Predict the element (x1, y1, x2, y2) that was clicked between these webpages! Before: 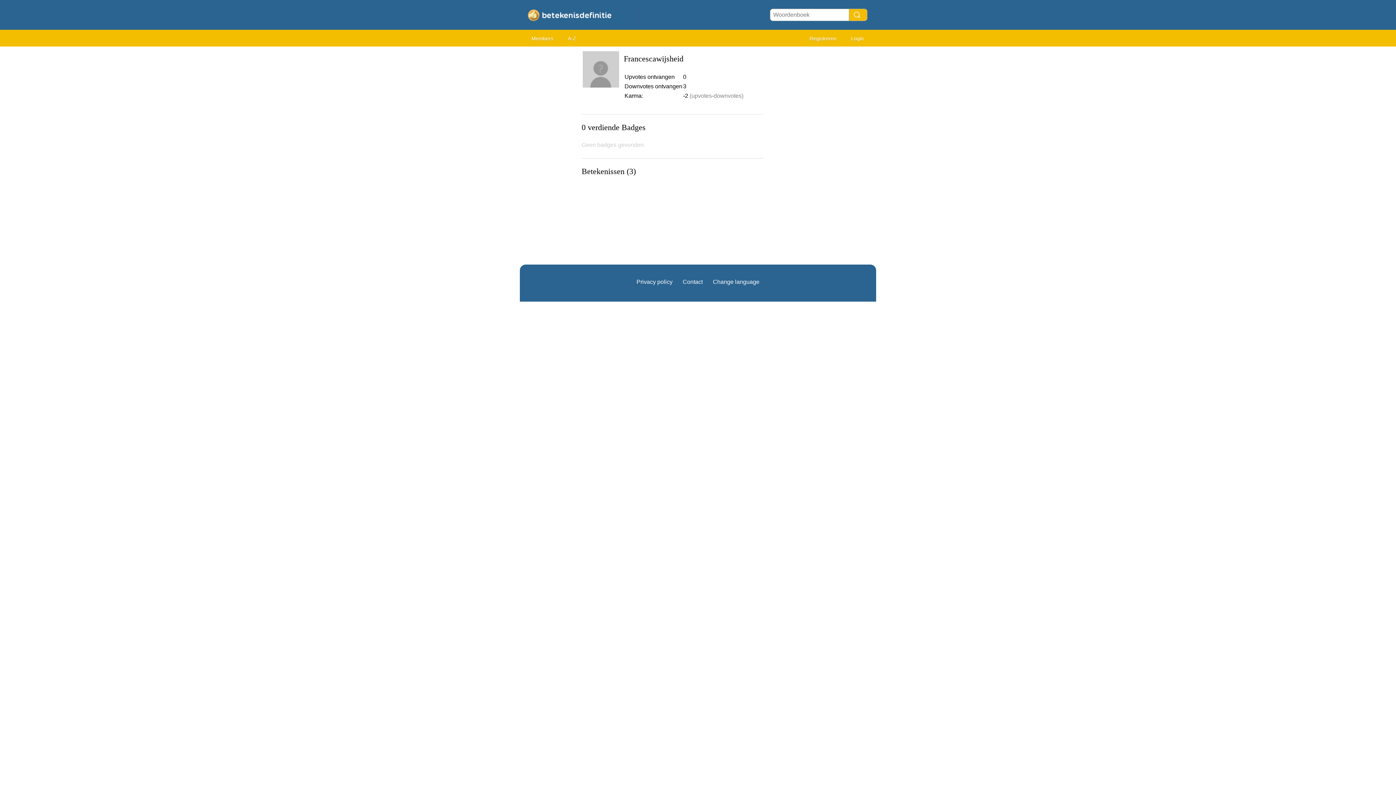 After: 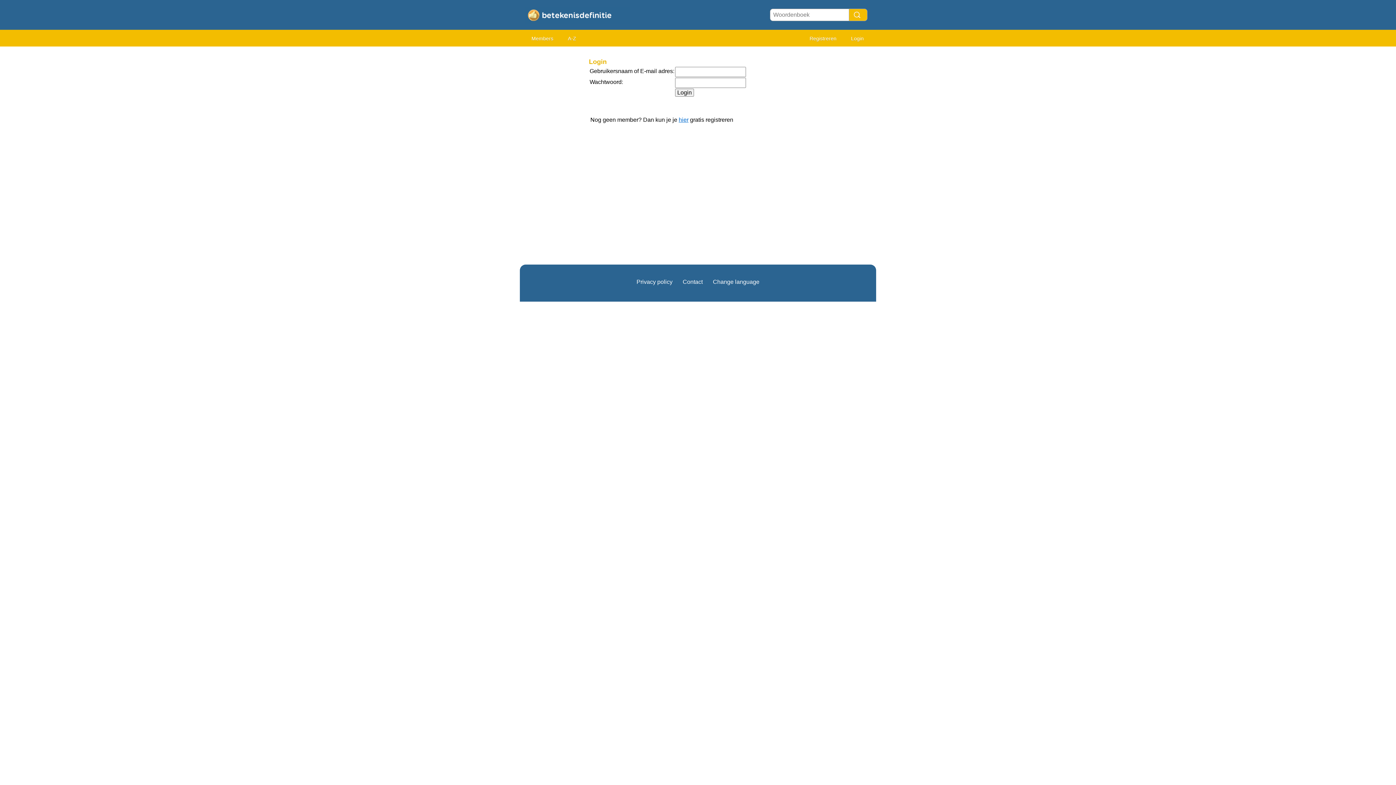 Action: bbox: (844, 32, 870, 45) label: Login